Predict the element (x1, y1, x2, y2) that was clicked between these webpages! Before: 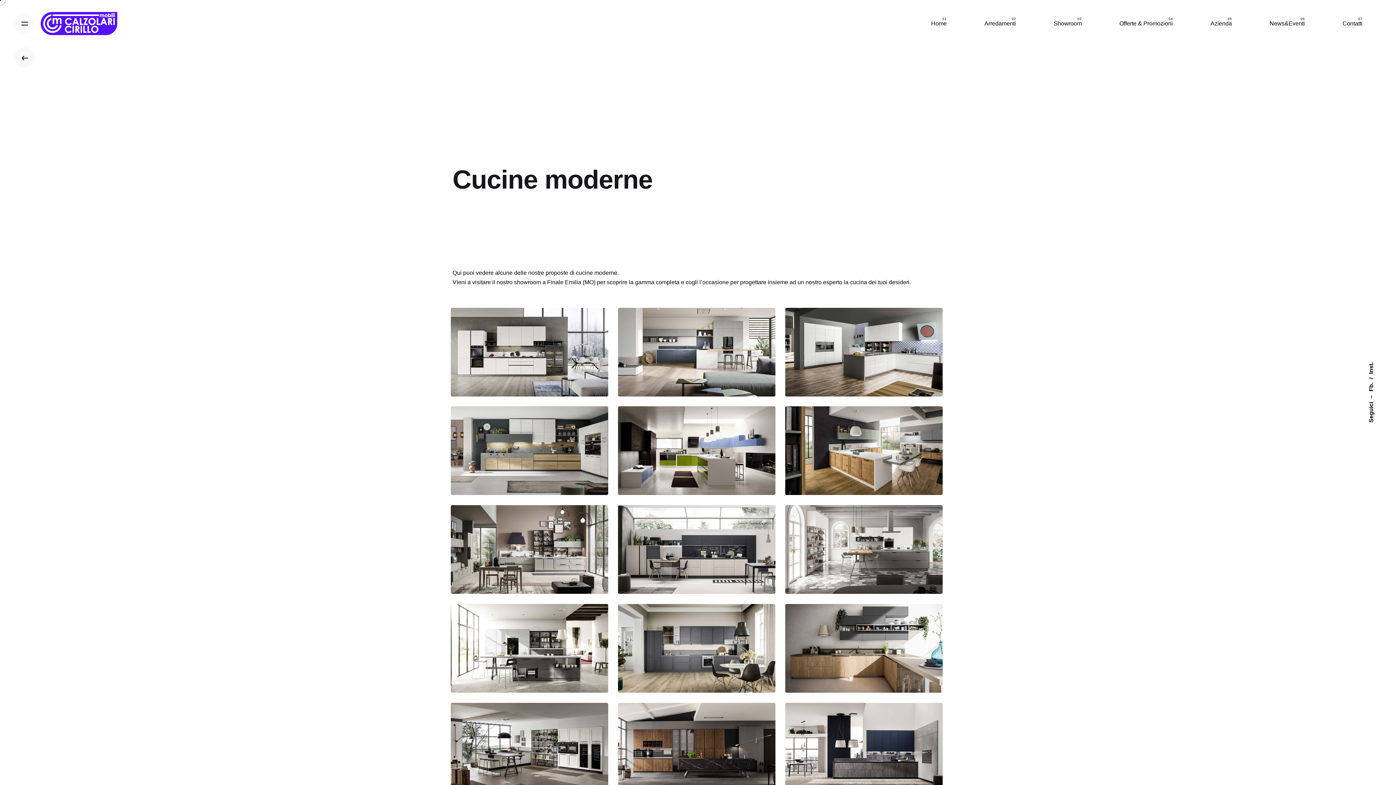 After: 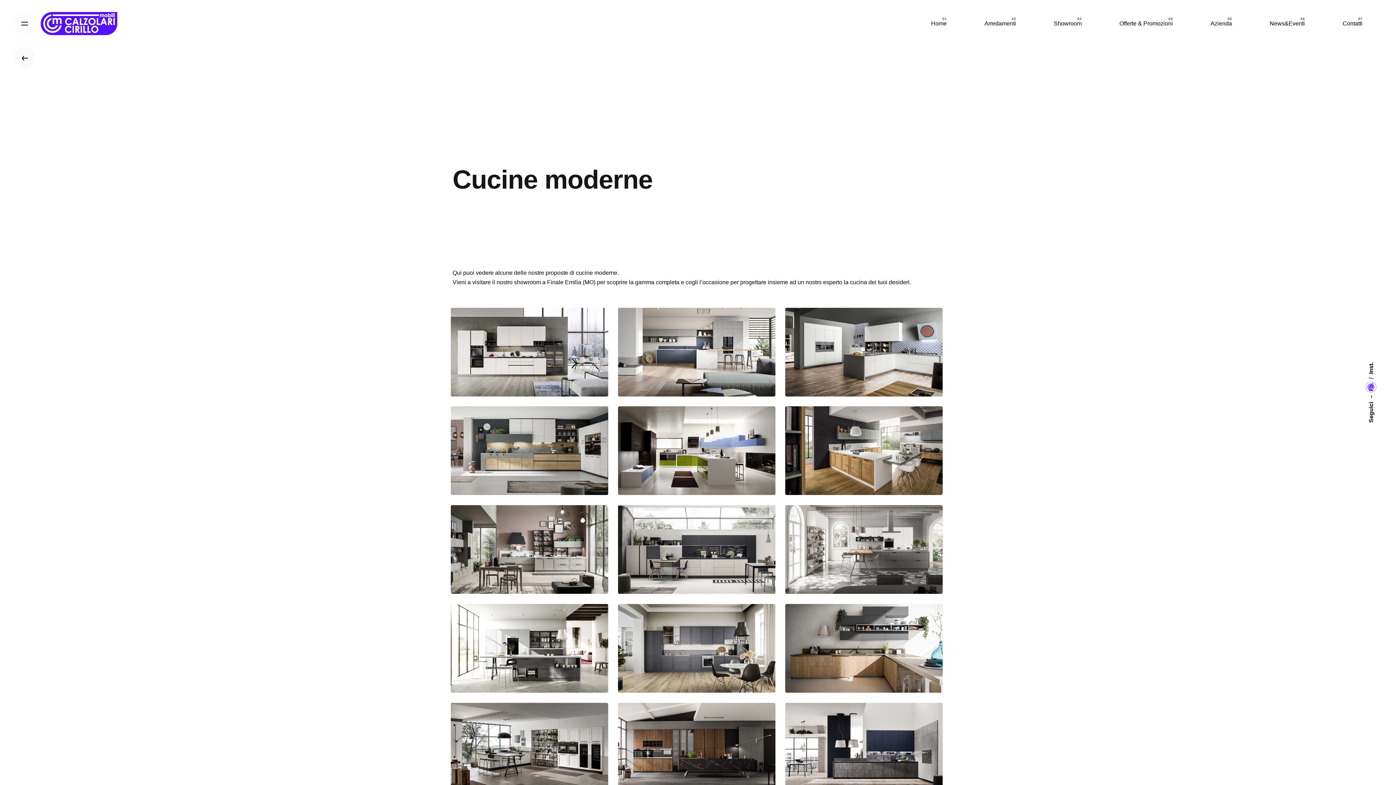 Action: label: Fb. bbox: (1368, 377, 1374, 391)